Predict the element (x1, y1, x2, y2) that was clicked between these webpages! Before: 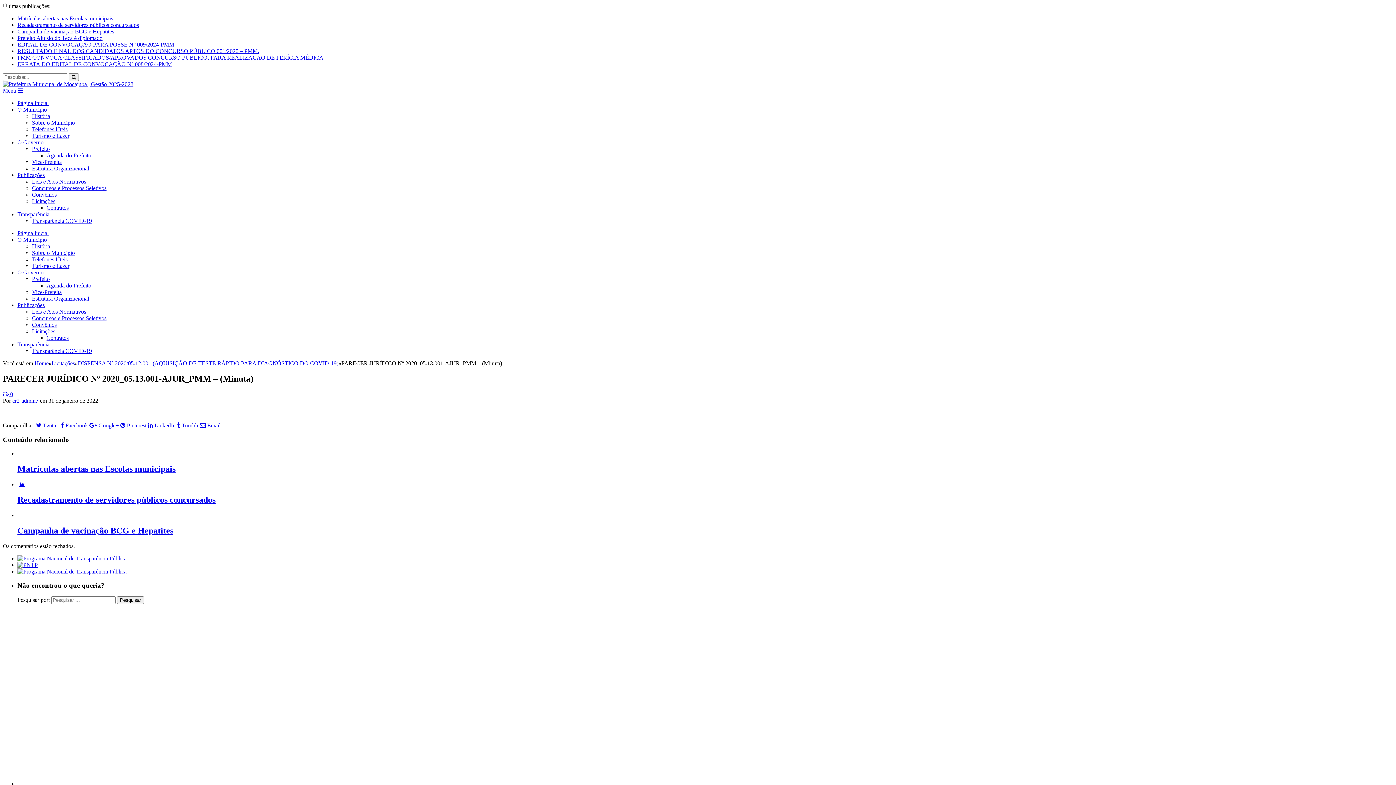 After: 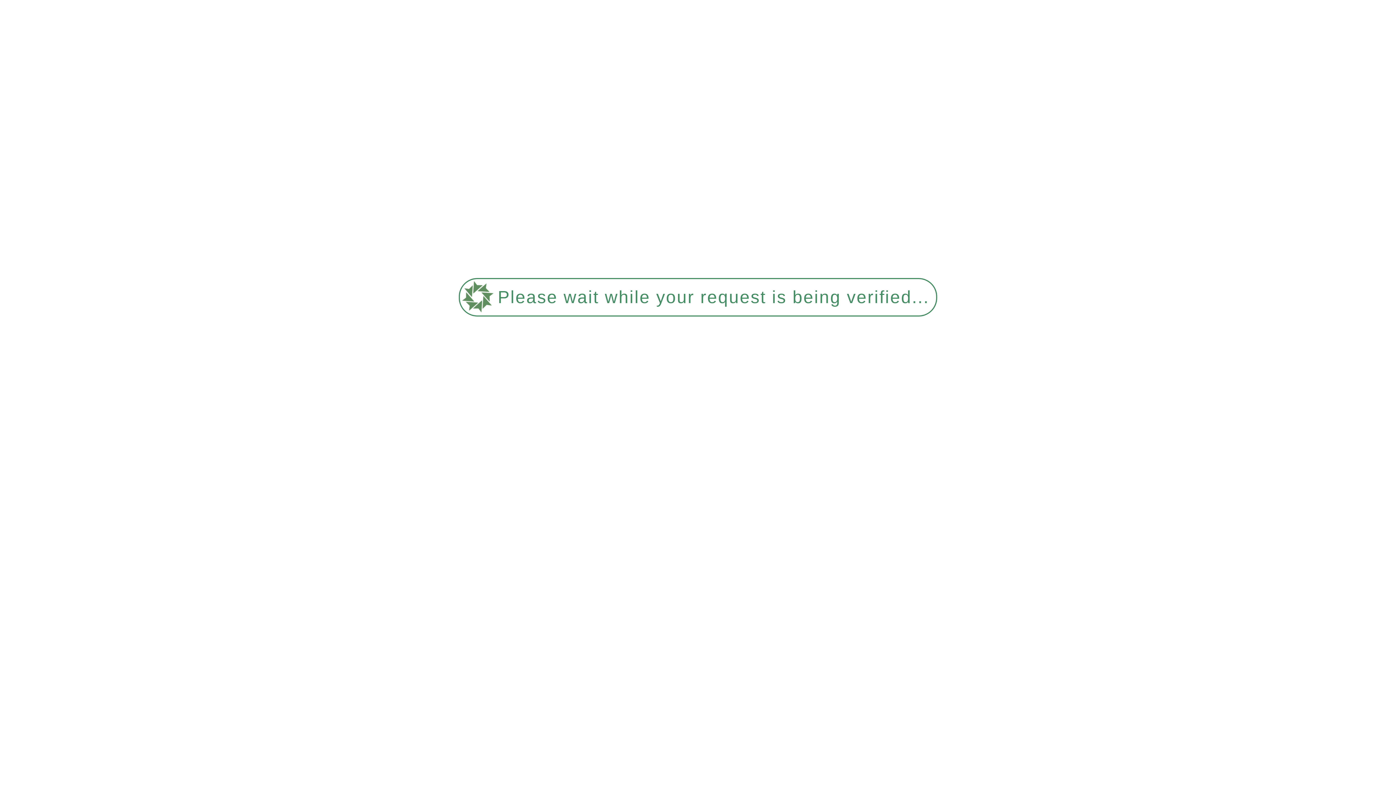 Action: label: Vice-Prefeita bbox: (32, 289, 61, 295)